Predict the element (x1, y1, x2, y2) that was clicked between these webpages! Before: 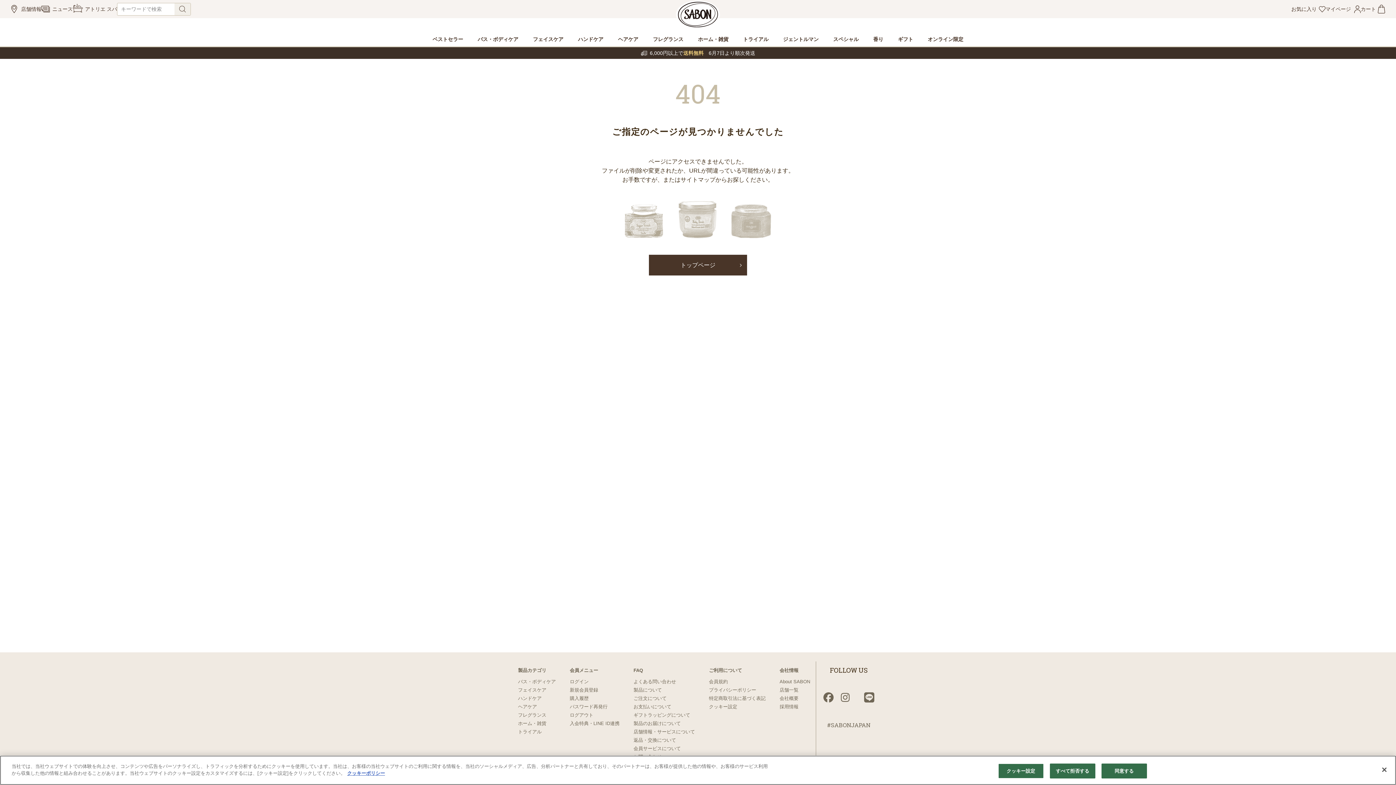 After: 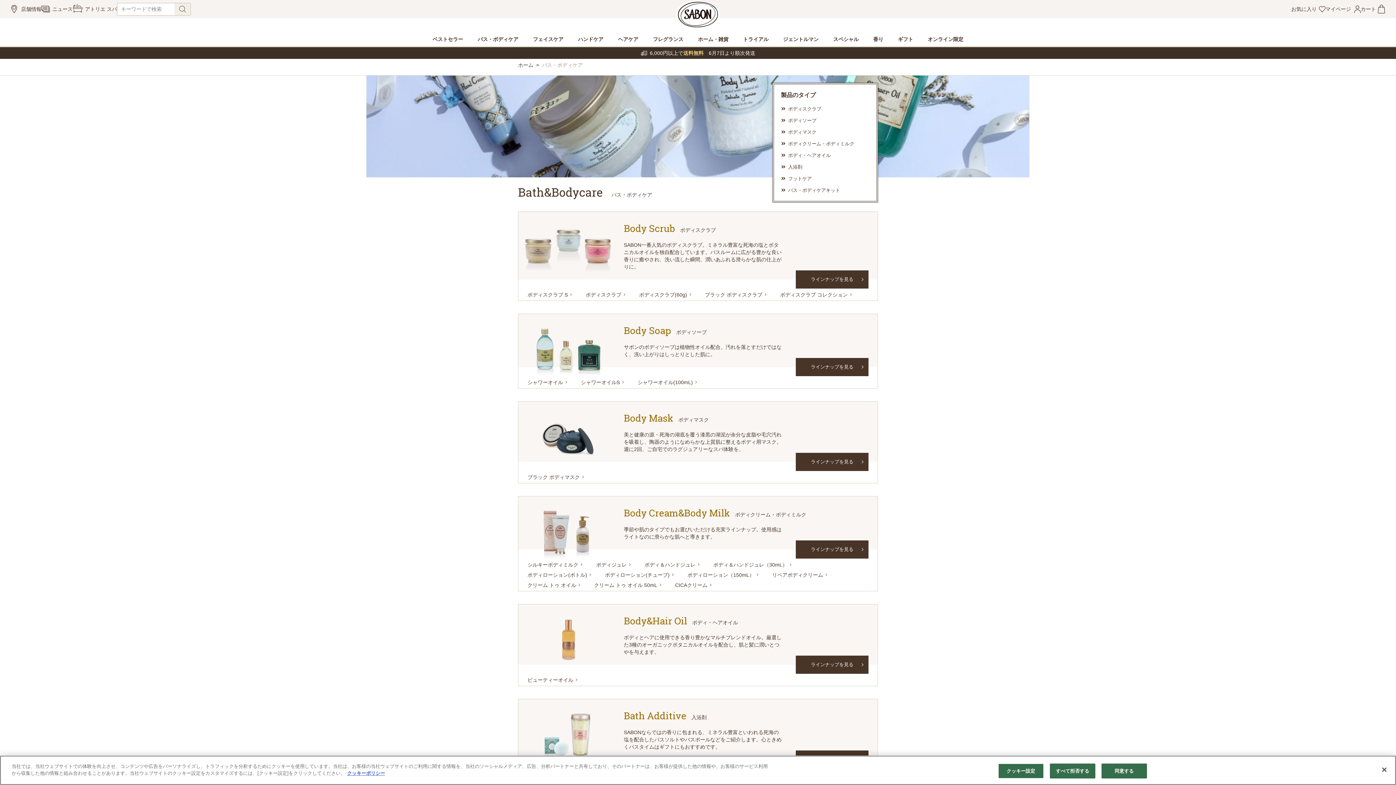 Action: label: バス・ボディケア bbox: (518, 678, 556, 685)